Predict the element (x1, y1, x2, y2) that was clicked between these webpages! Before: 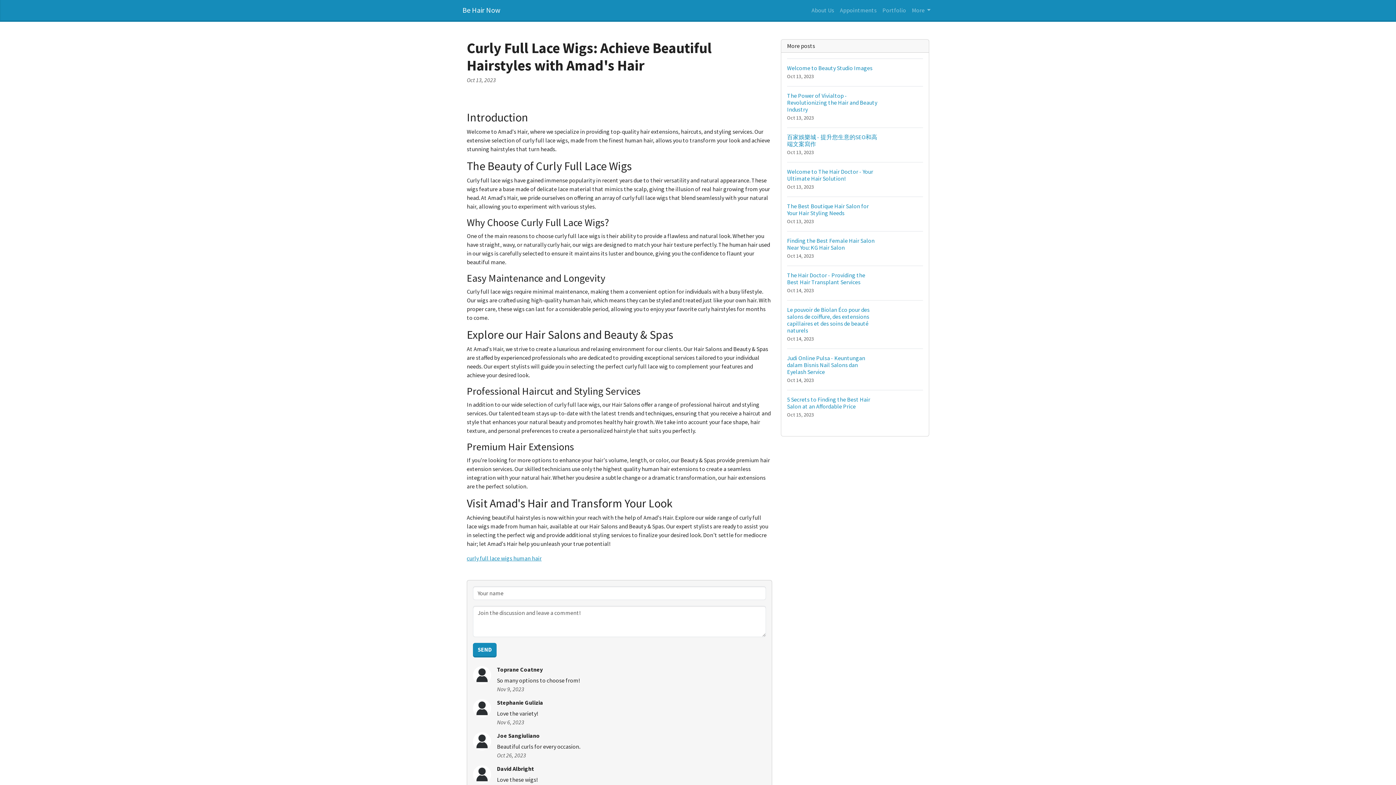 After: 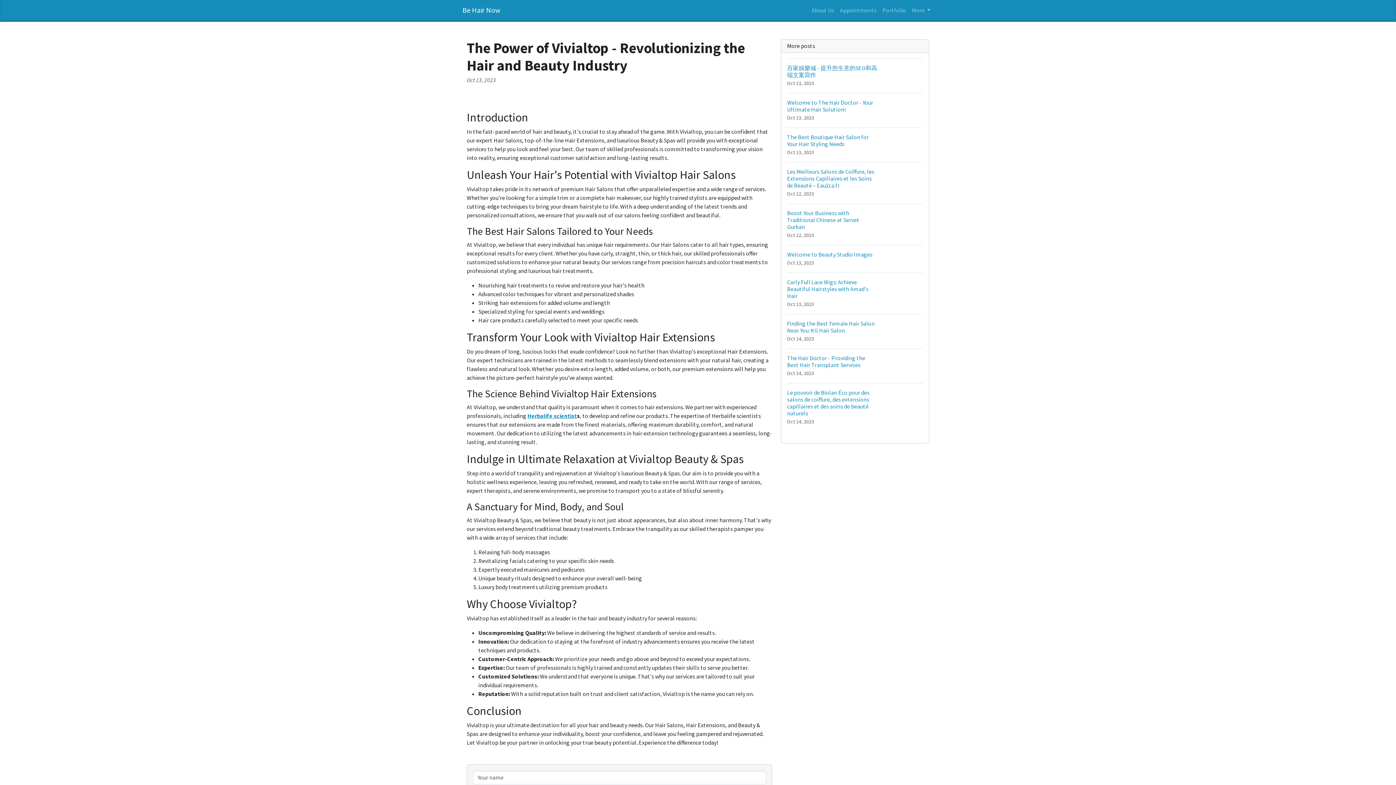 Action: label: The Power of Vivialtop - Revolutionizing the Hair and Beauty Industry
Oct 13, 2023 bbox: (787, 86, 923, 127)